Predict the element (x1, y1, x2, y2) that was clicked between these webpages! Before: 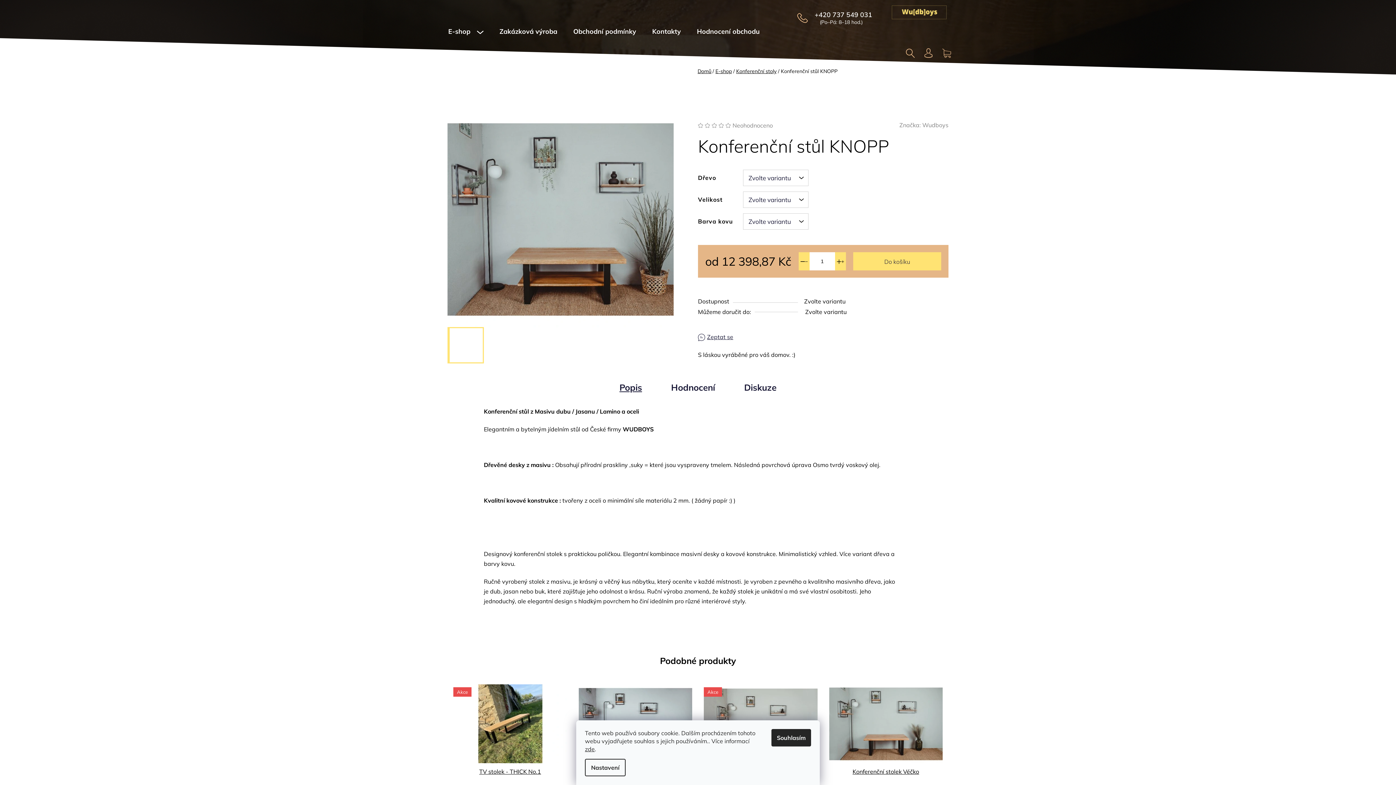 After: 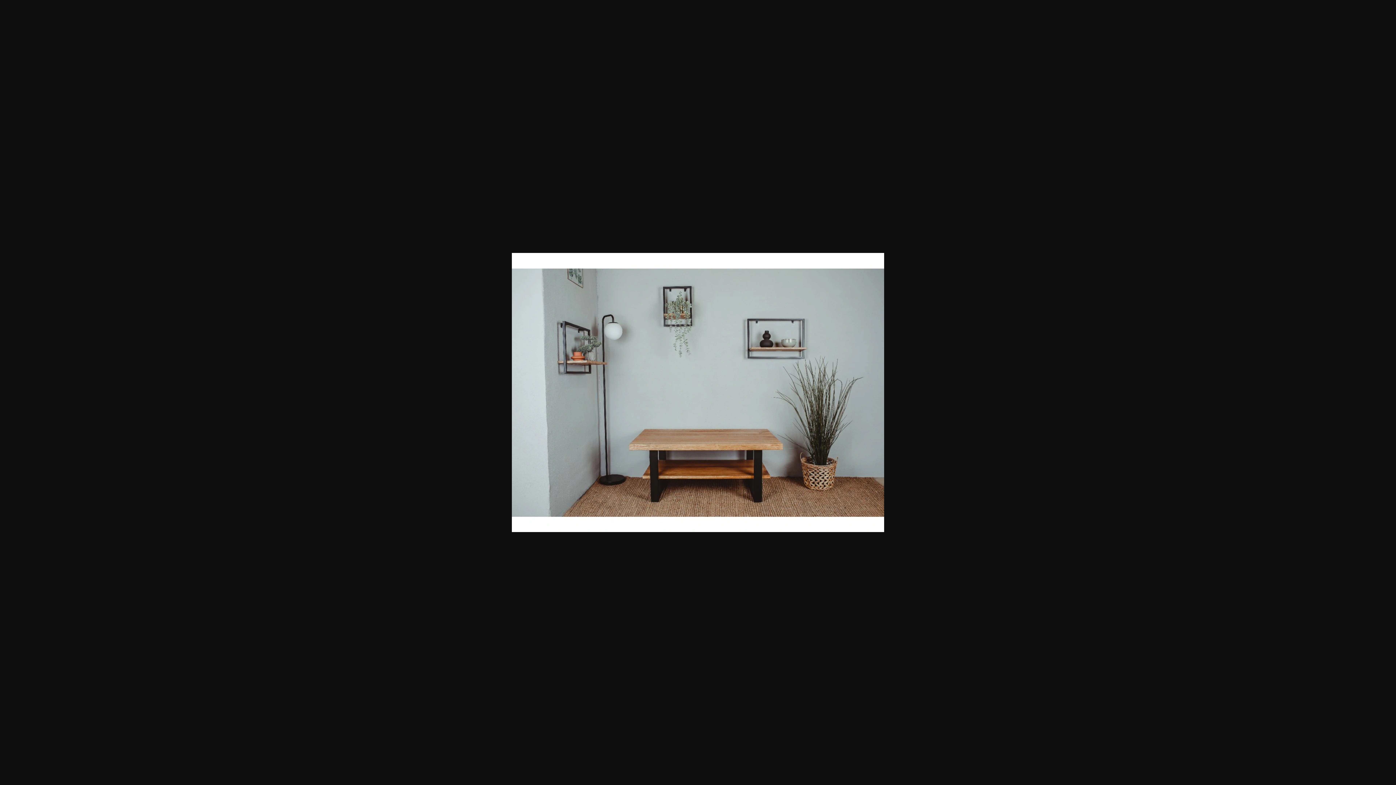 Action: bbox: (447, 111, 673, 327)